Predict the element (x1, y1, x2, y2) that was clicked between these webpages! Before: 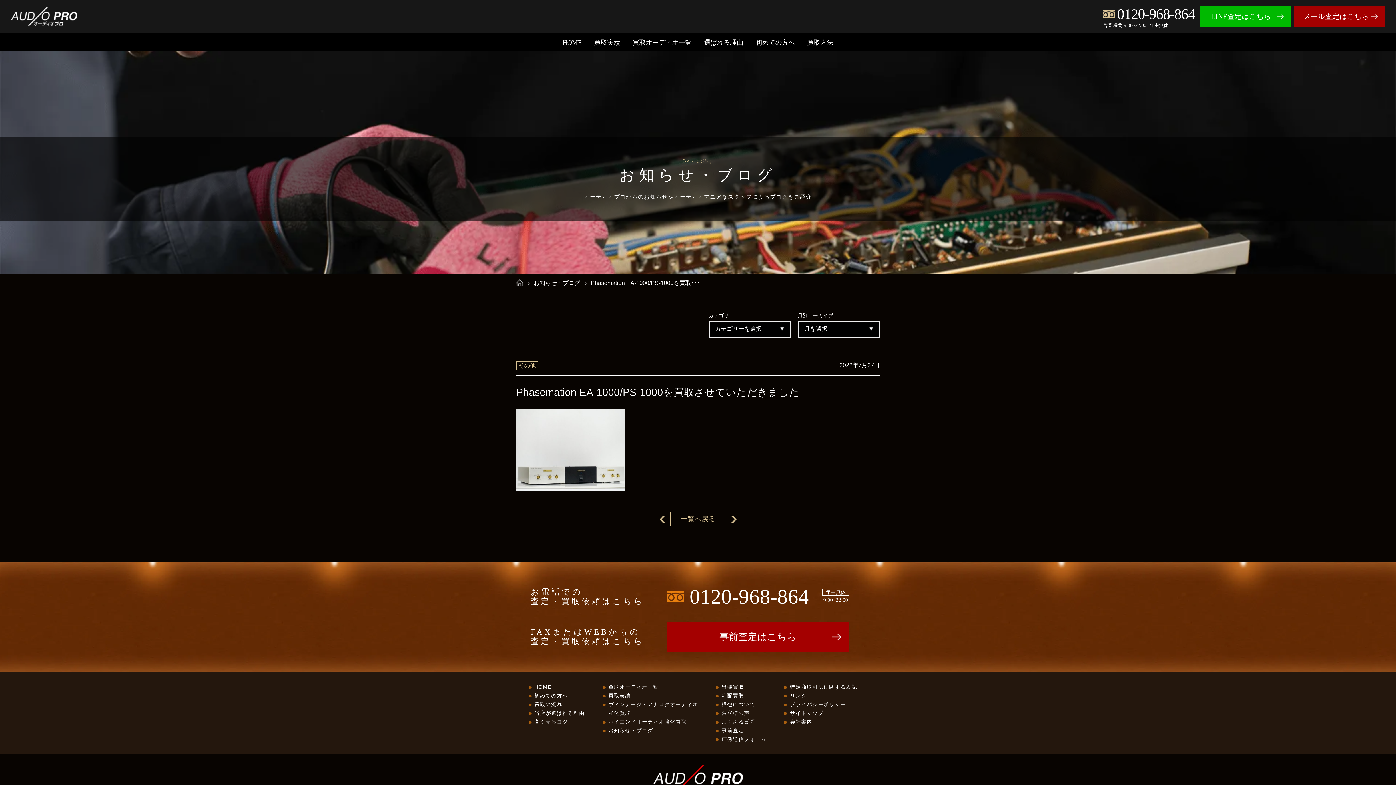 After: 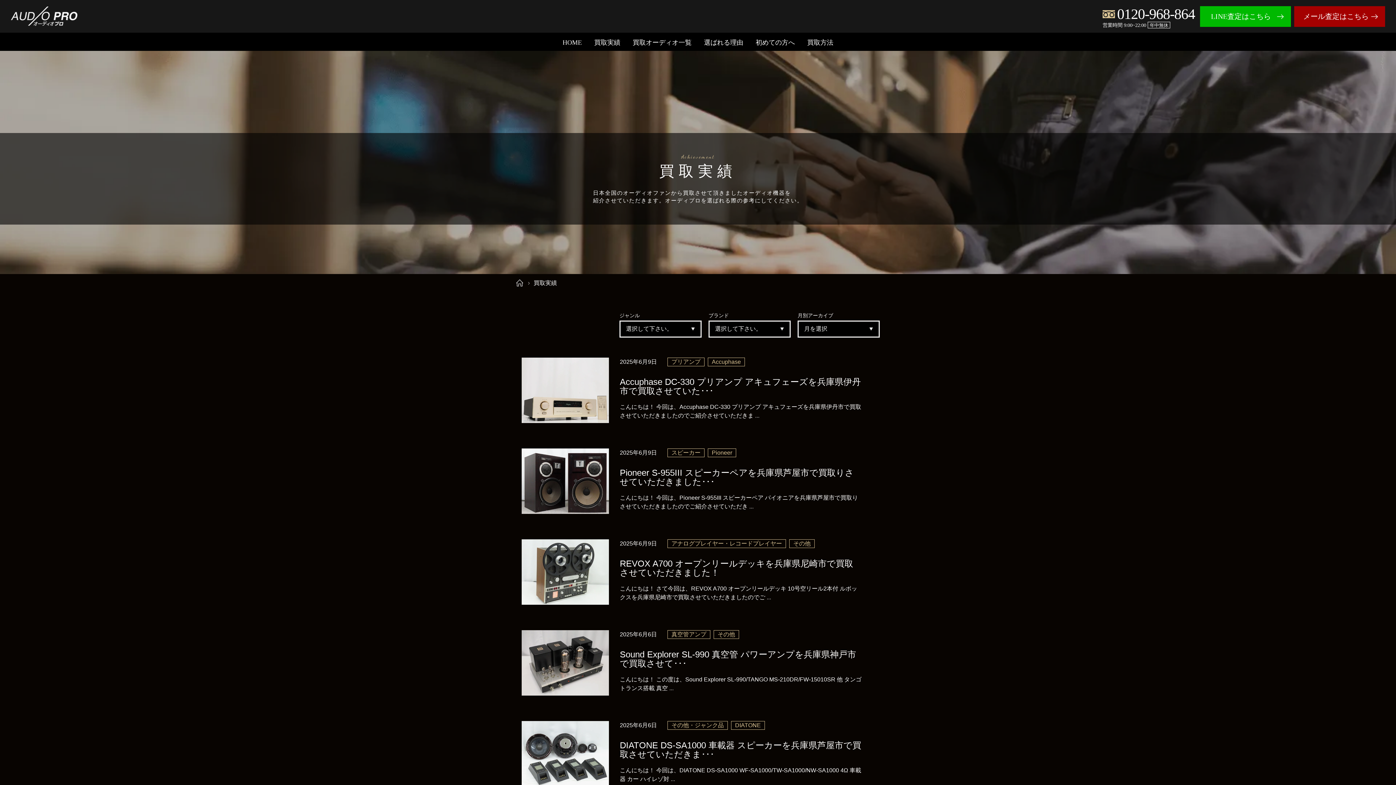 Action: label: 買取実績 bbox: (608, 693, 630, 699)